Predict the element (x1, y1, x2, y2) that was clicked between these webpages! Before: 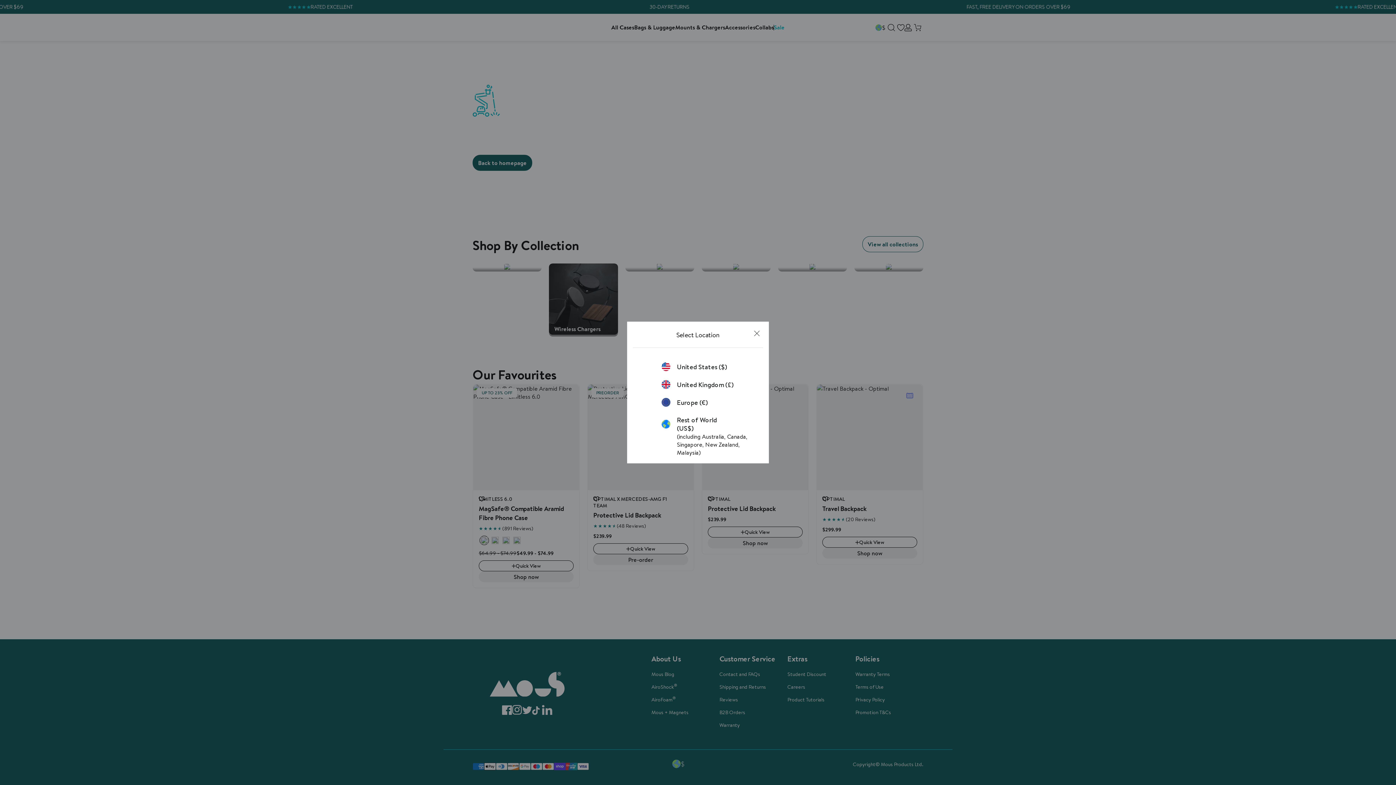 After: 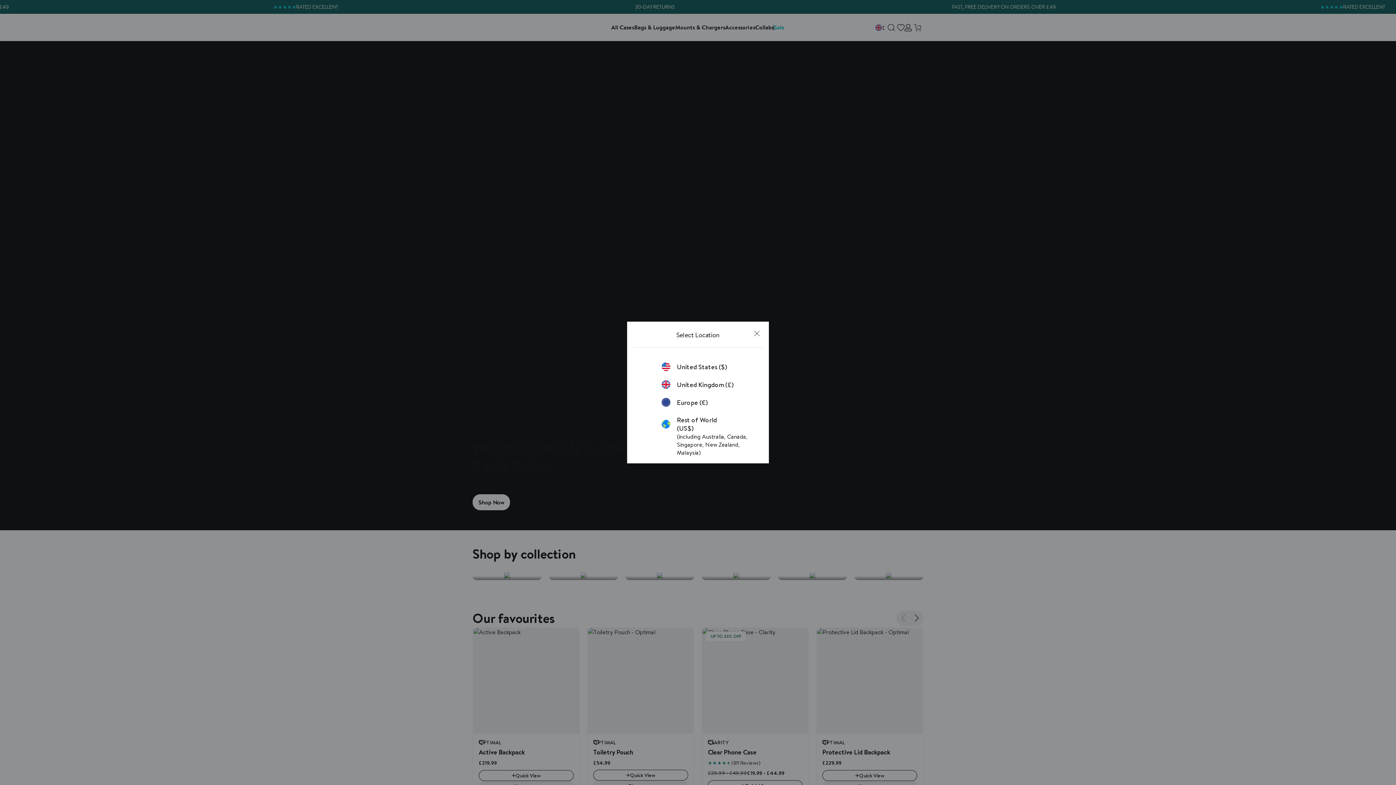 Action: bbox: (661, 380, 734, 389) label: United Kingdom (£)